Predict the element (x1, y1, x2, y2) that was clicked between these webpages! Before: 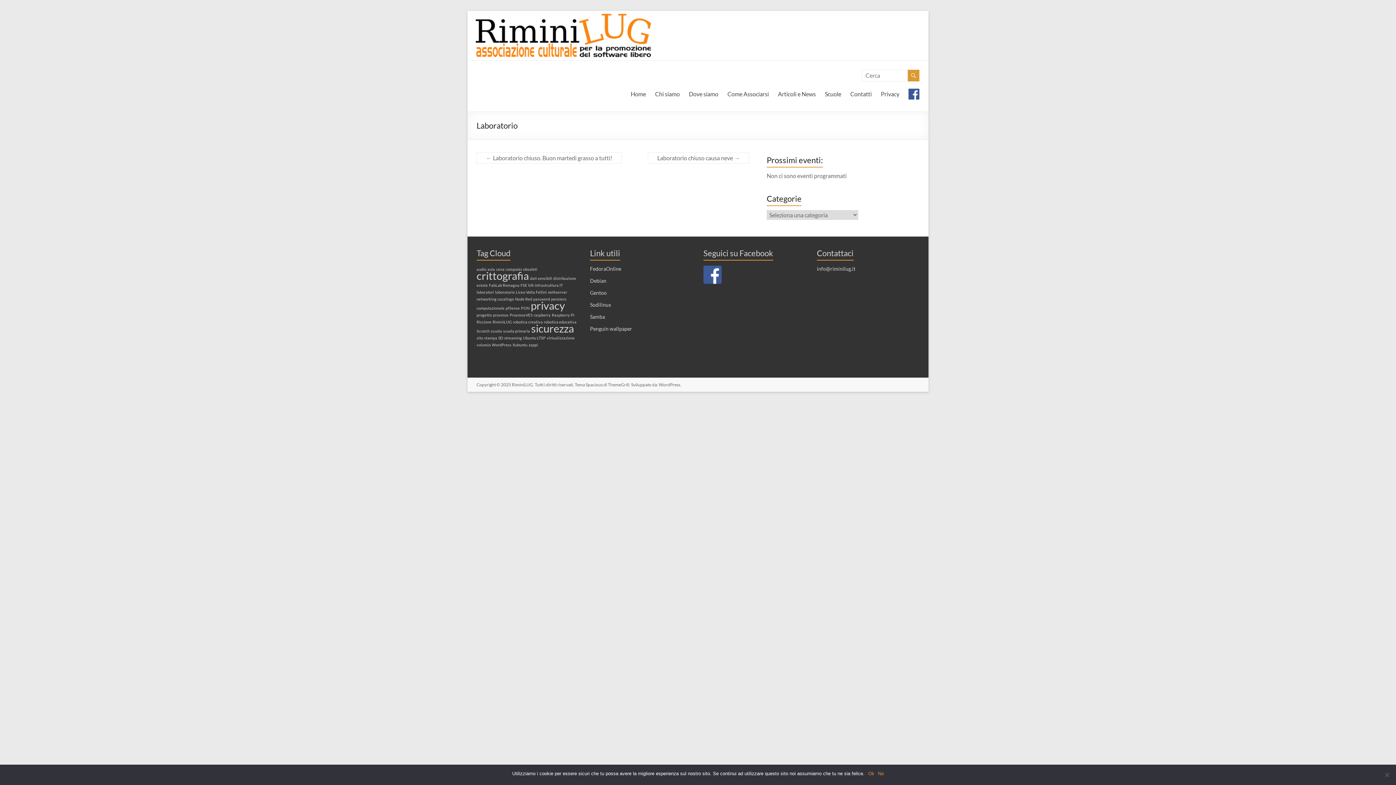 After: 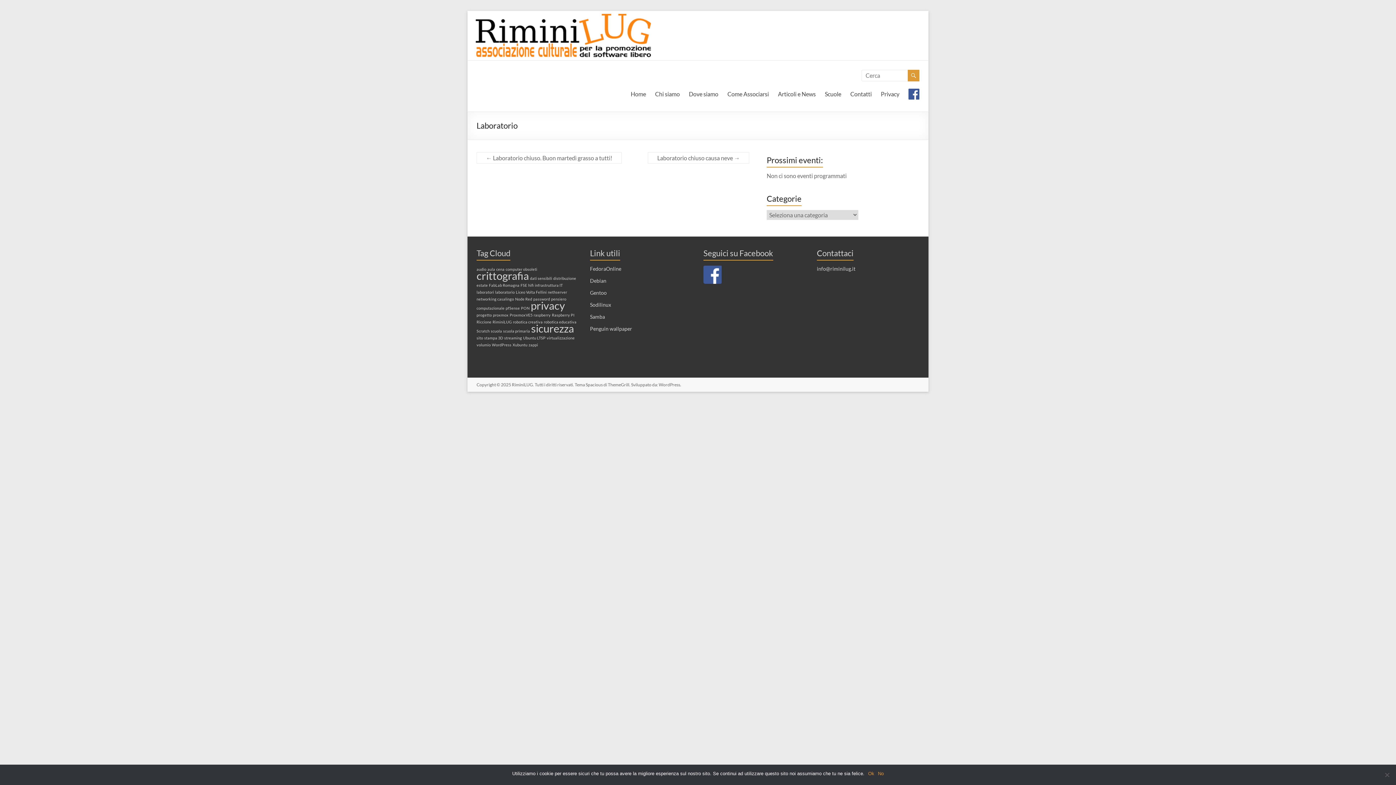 Action: bbox: (817, 247, 919, 265) label: Contattaci